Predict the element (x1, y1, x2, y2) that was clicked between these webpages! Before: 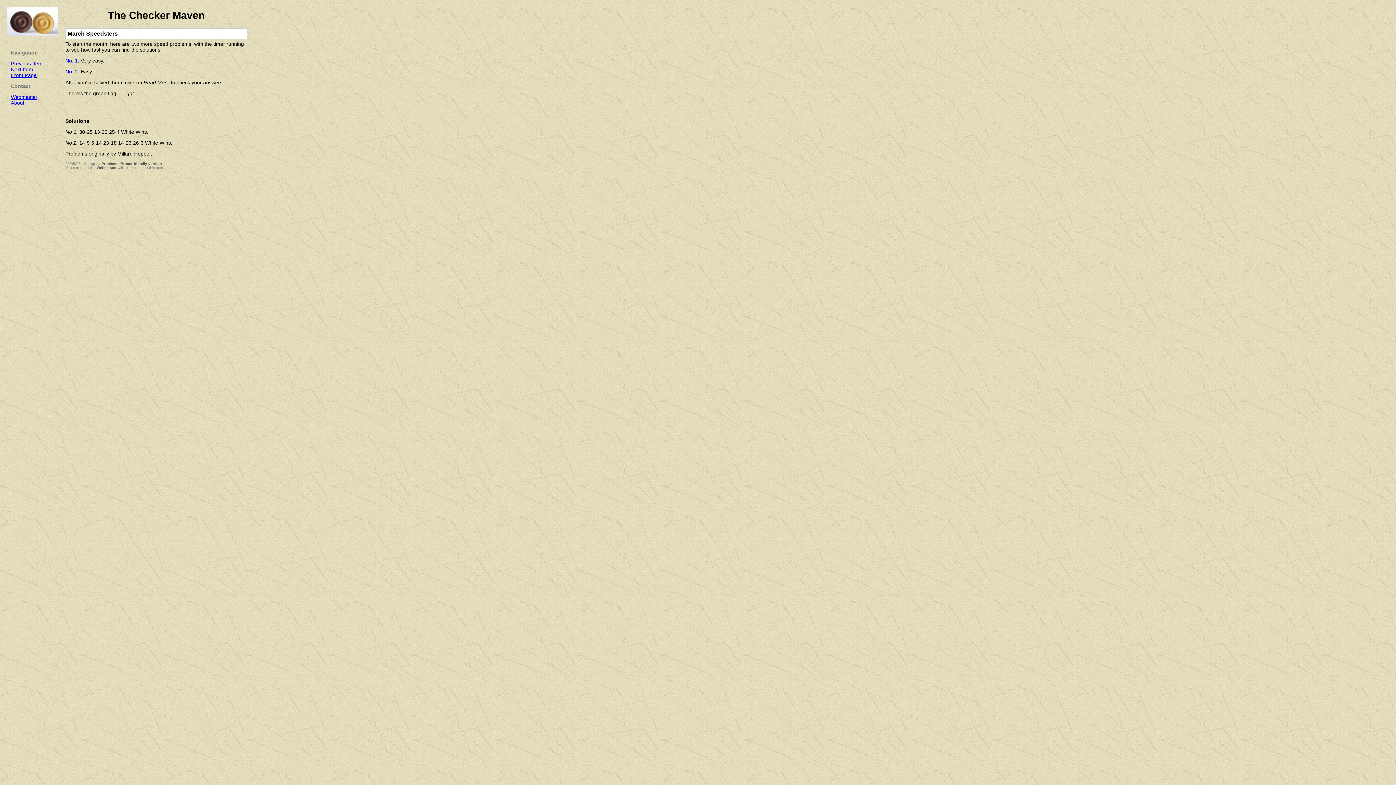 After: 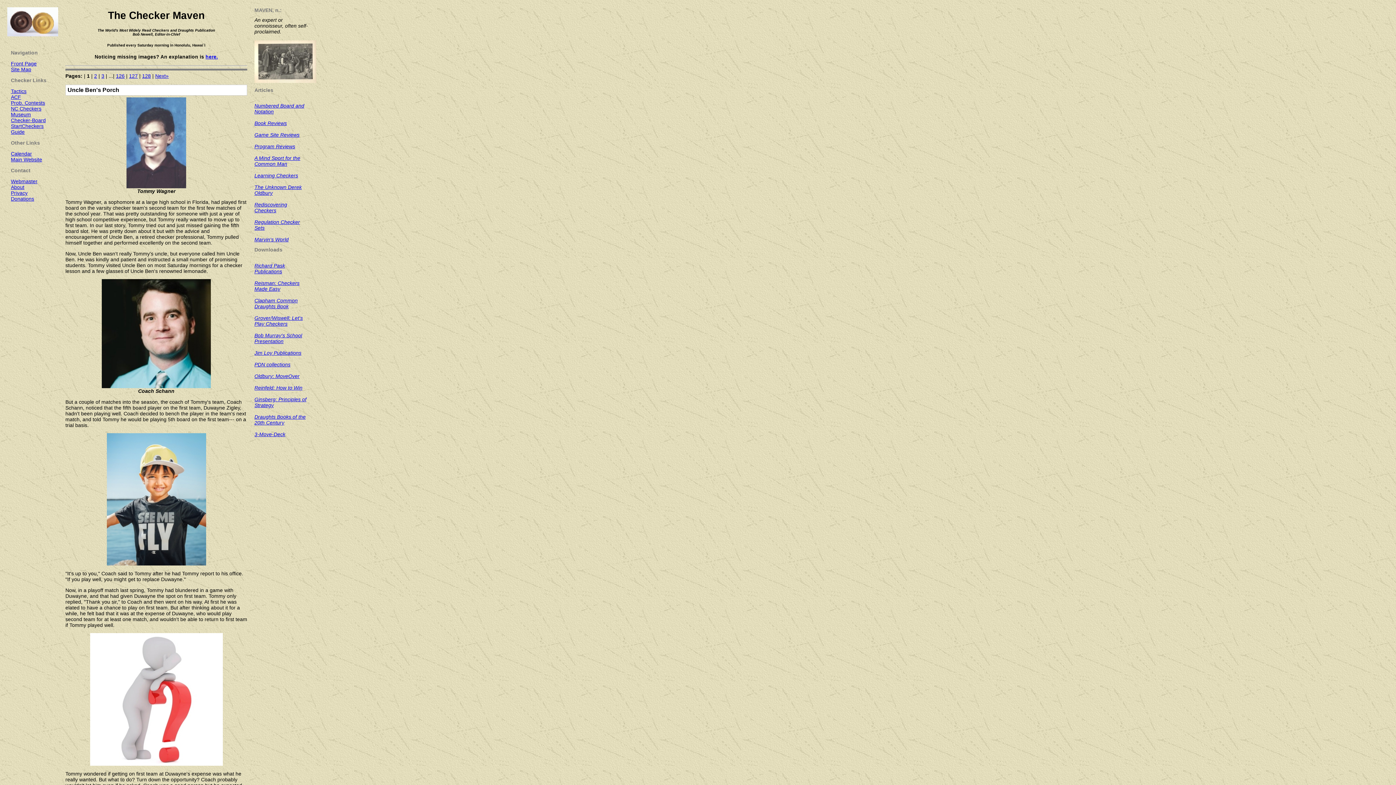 Action: bbox: (10, 72, 36, 78) label: Front Page